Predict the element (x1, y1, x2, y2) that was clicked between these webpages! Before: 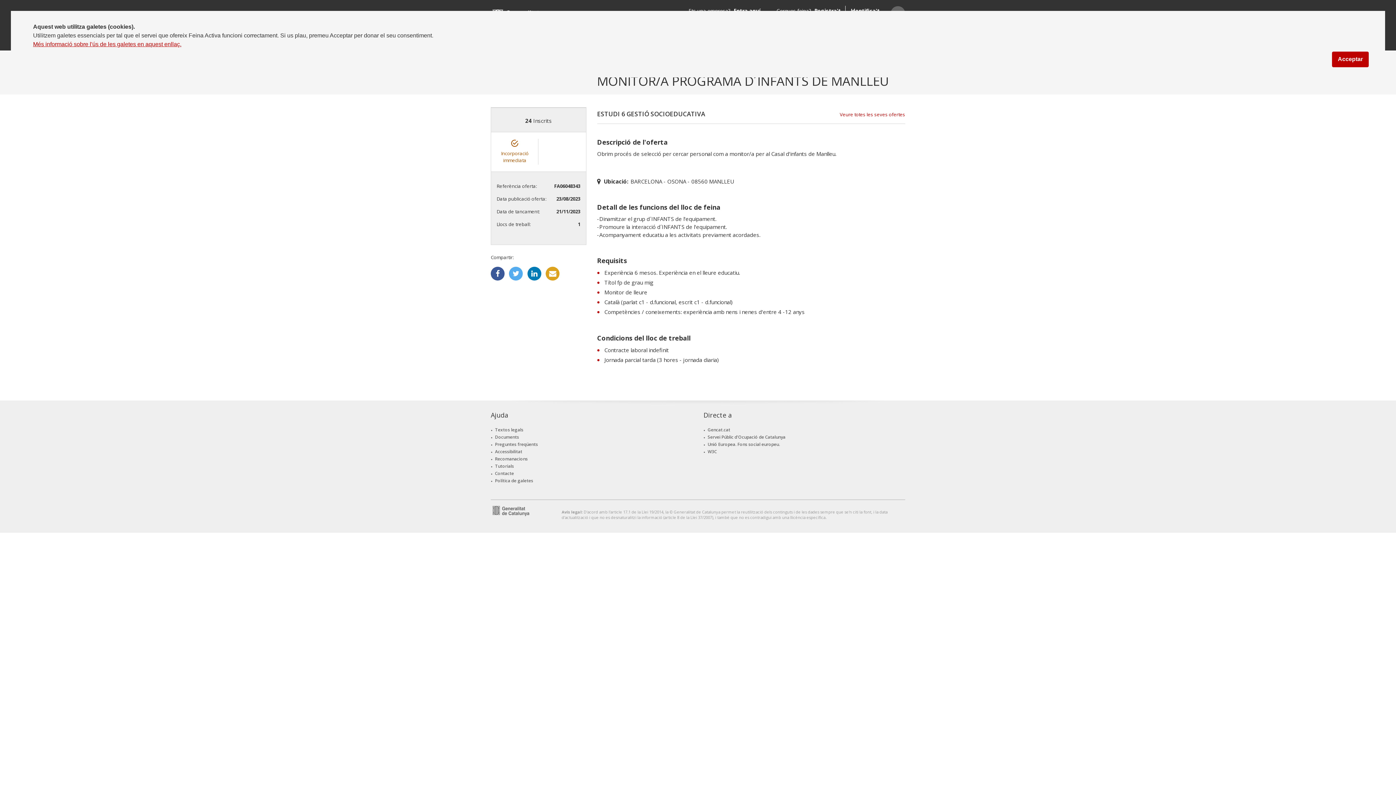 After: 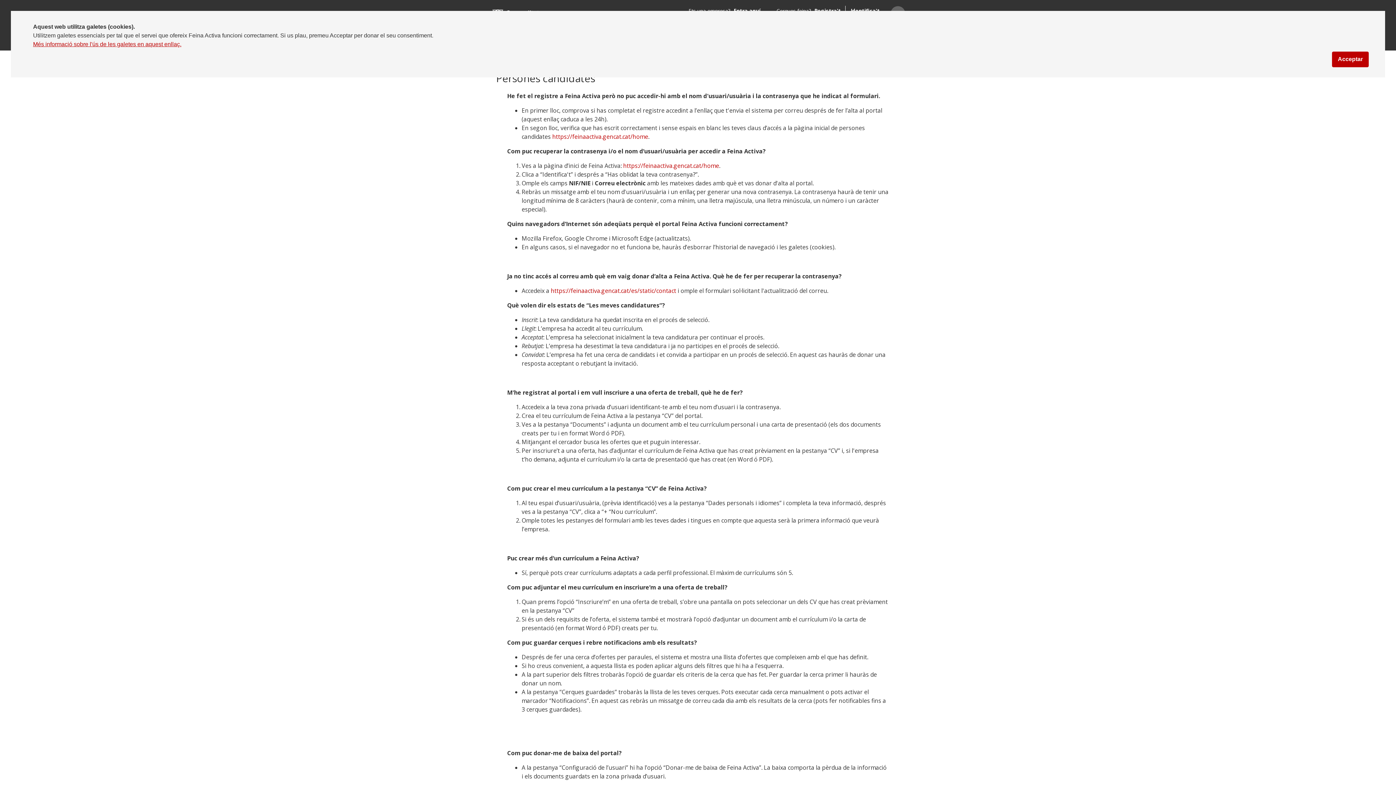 Action: bbox: (495, 441, 538, 447) label: Preguntes freqüents